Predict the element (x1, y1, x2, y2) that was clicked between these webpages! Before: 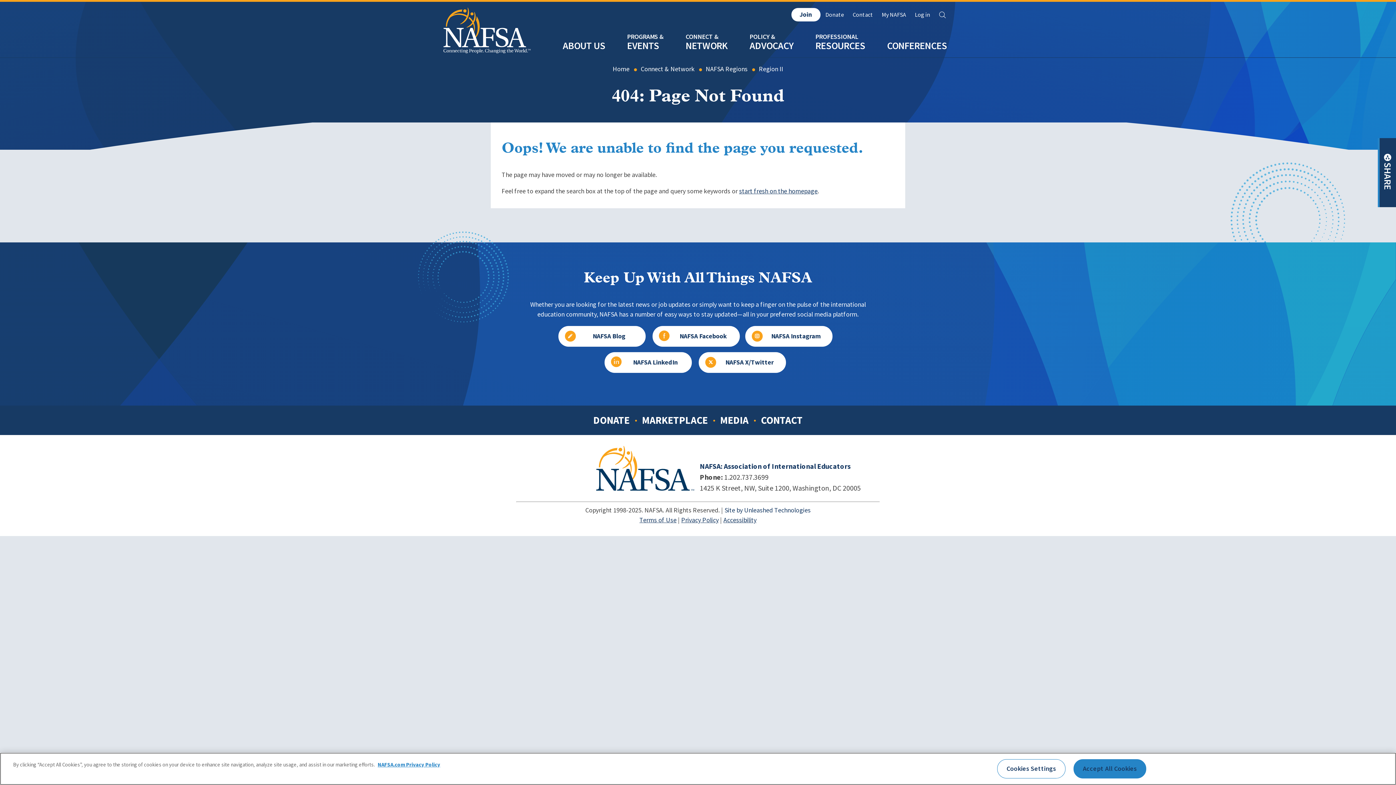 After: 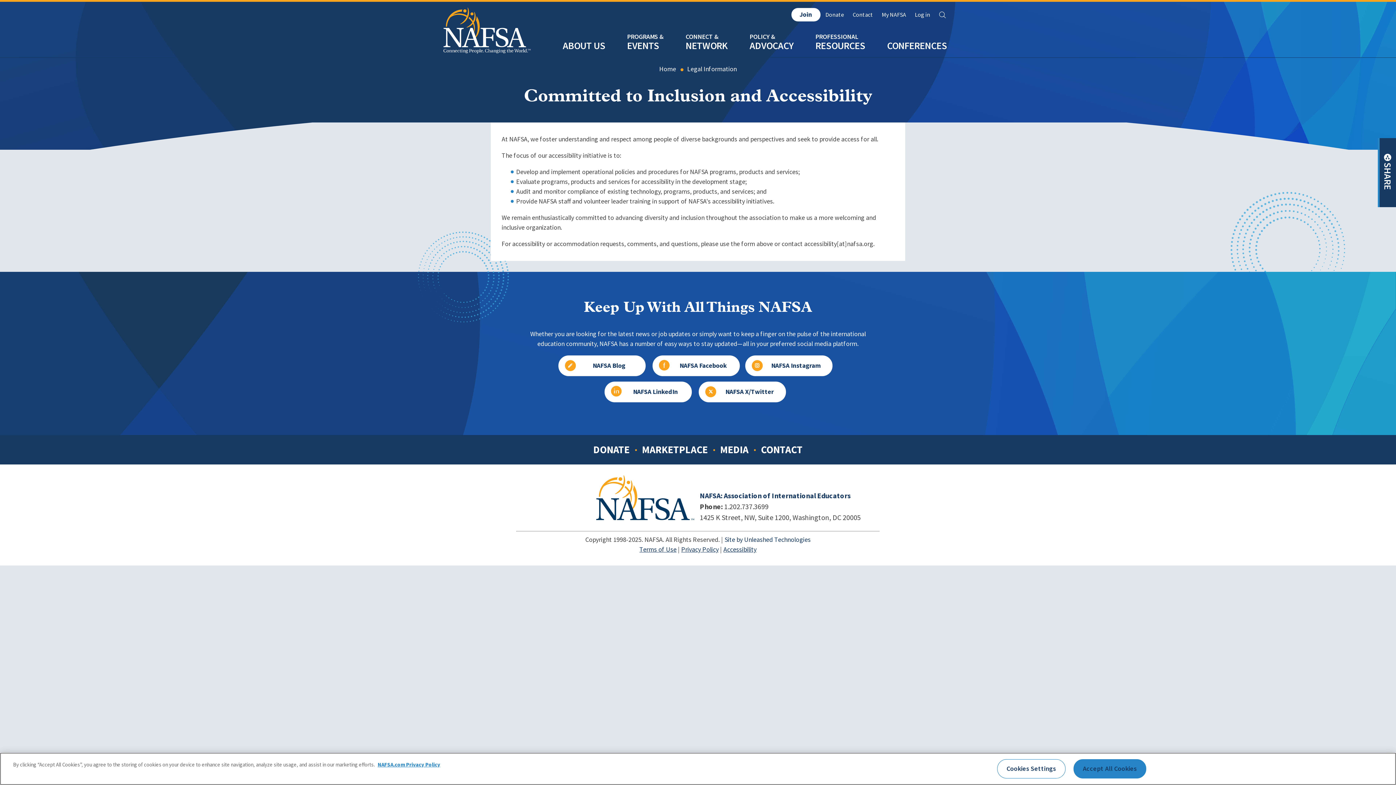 Action: label: Accessibility bbox: (723, 515, 756, 524)